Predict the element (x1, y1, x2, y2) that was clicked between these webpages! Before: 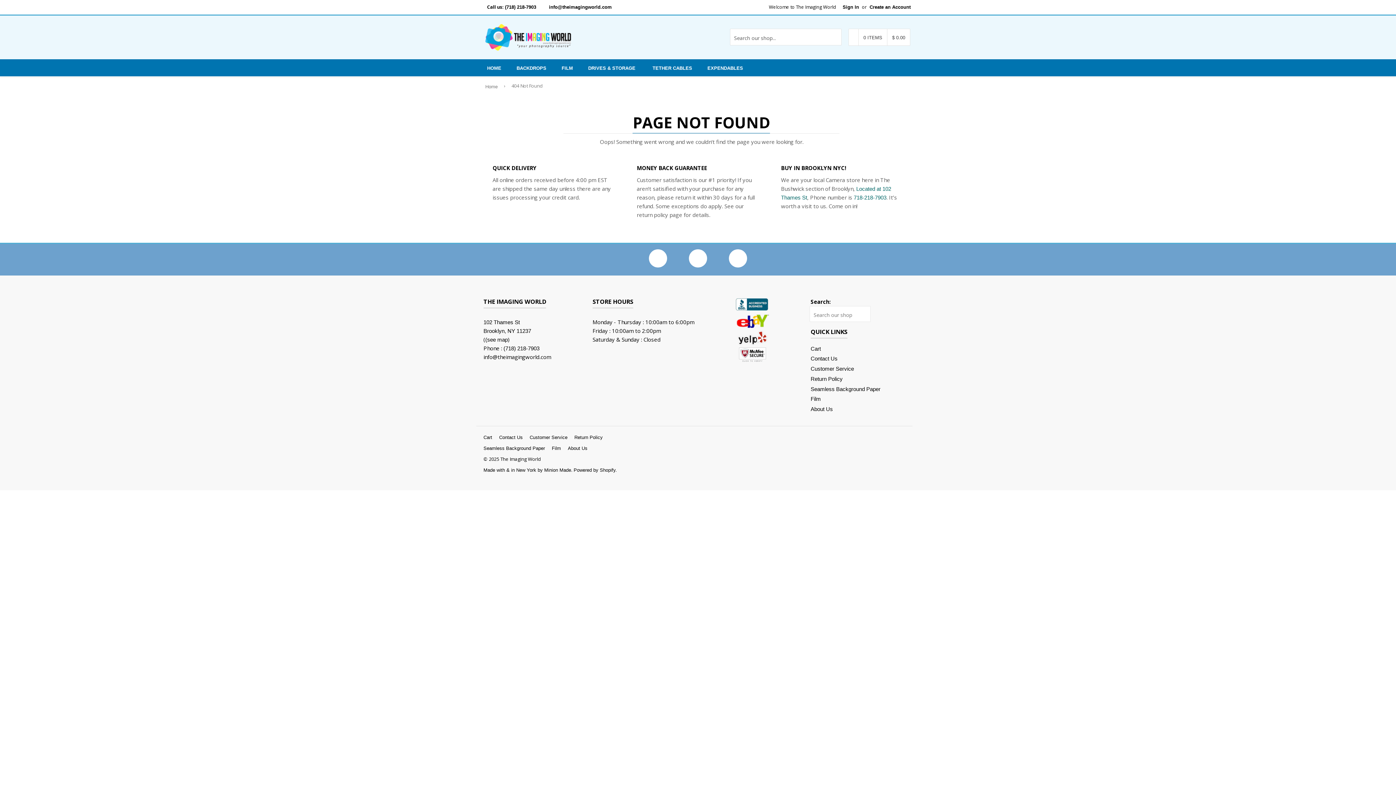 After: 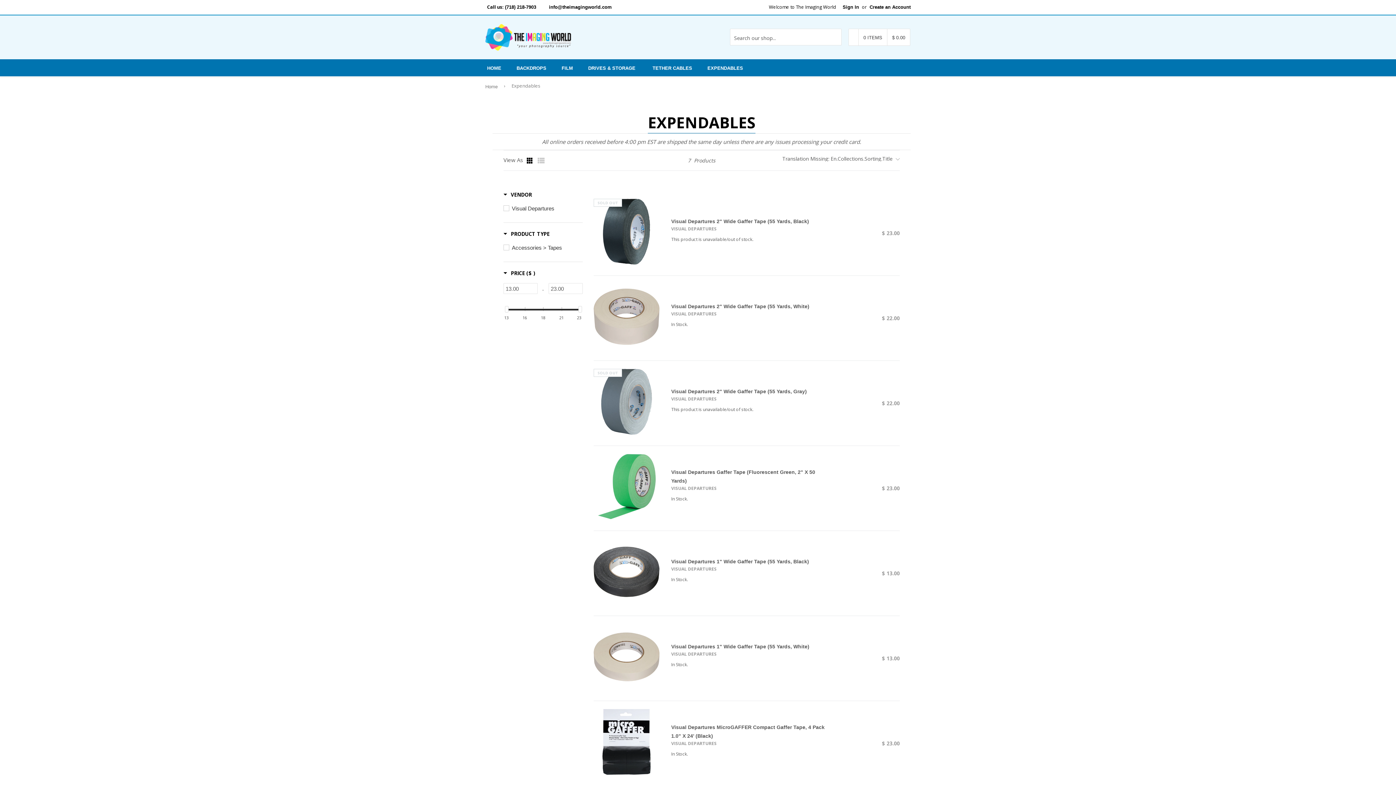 Action: bbox: (700, 59, 749, 76) label: EXPENDABLES